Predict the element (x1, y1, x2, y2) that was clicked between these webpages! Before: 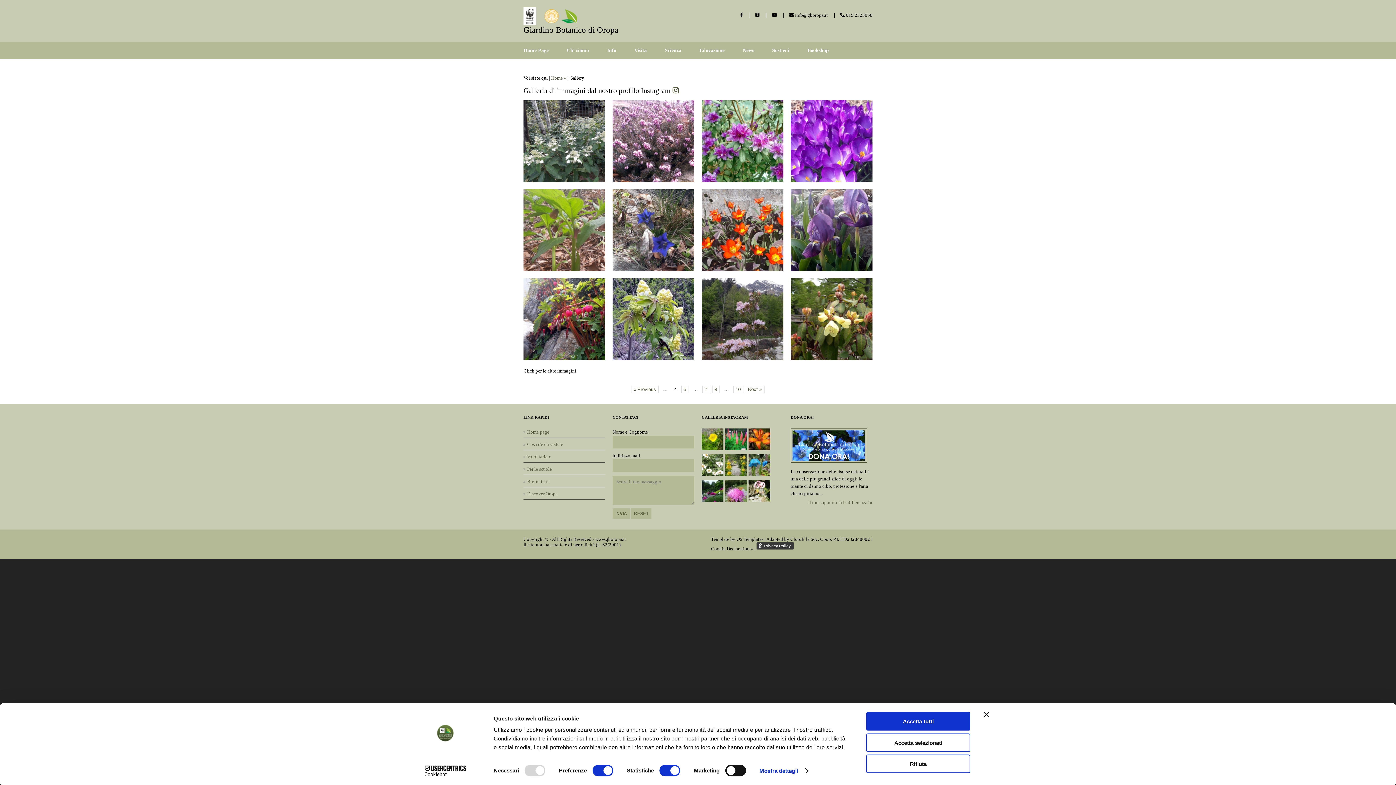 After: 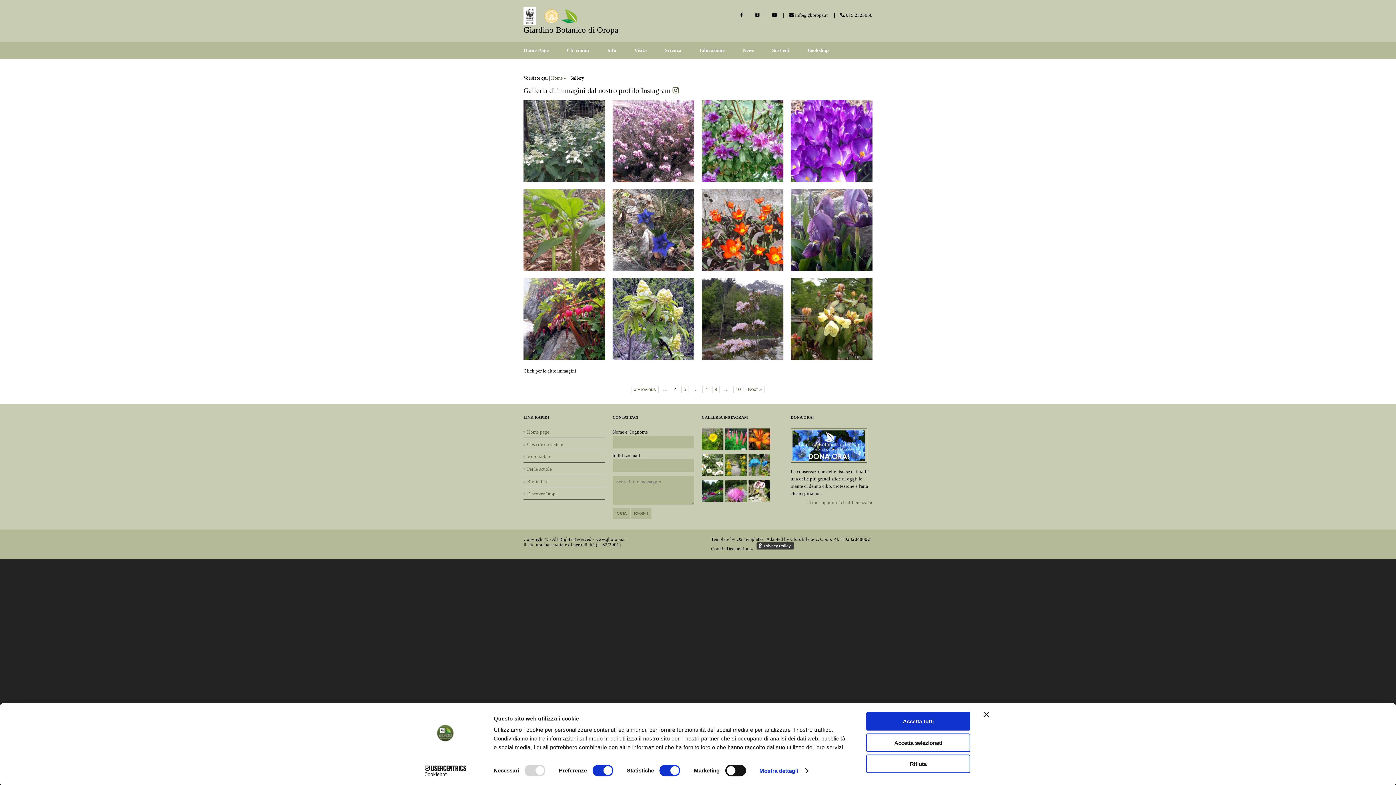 Action: bbox: (748, 436, 770, 441)